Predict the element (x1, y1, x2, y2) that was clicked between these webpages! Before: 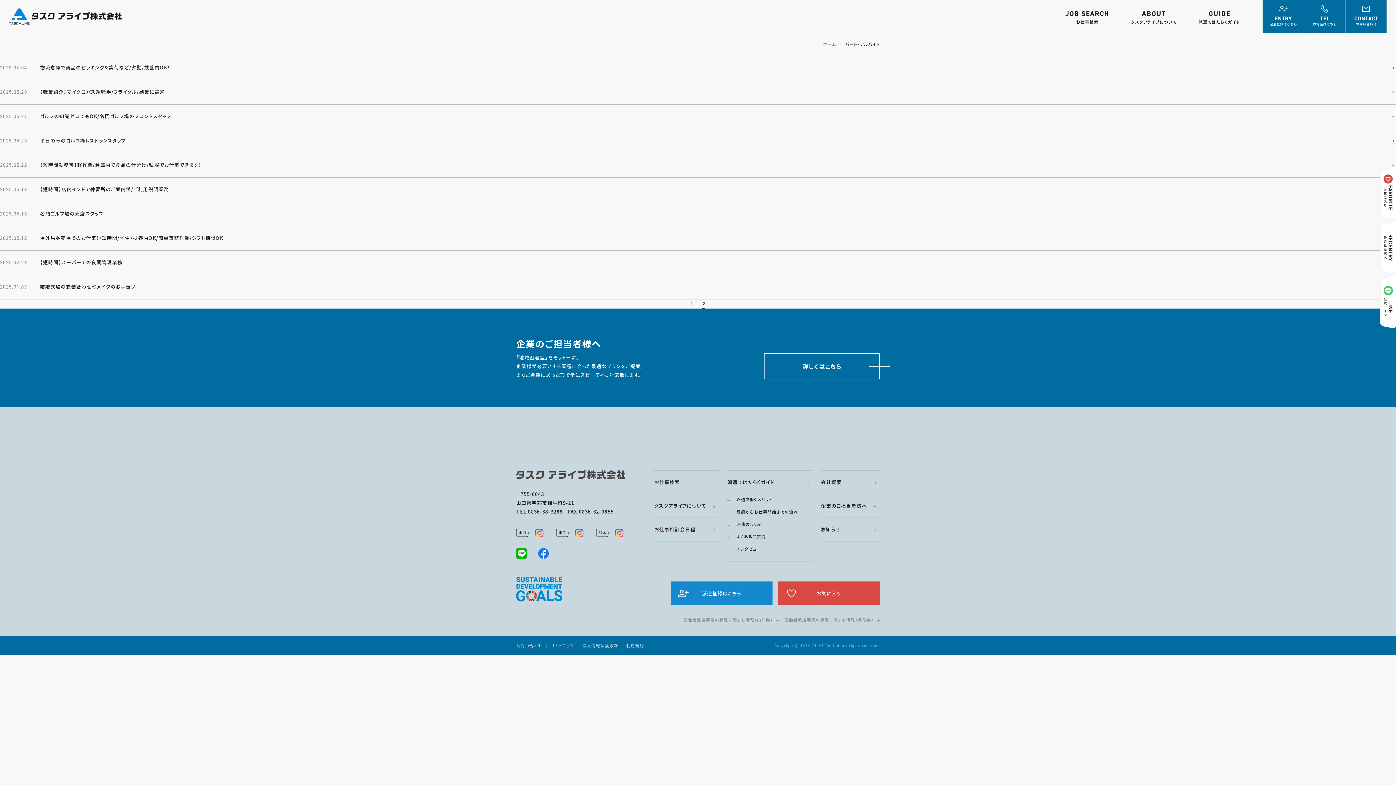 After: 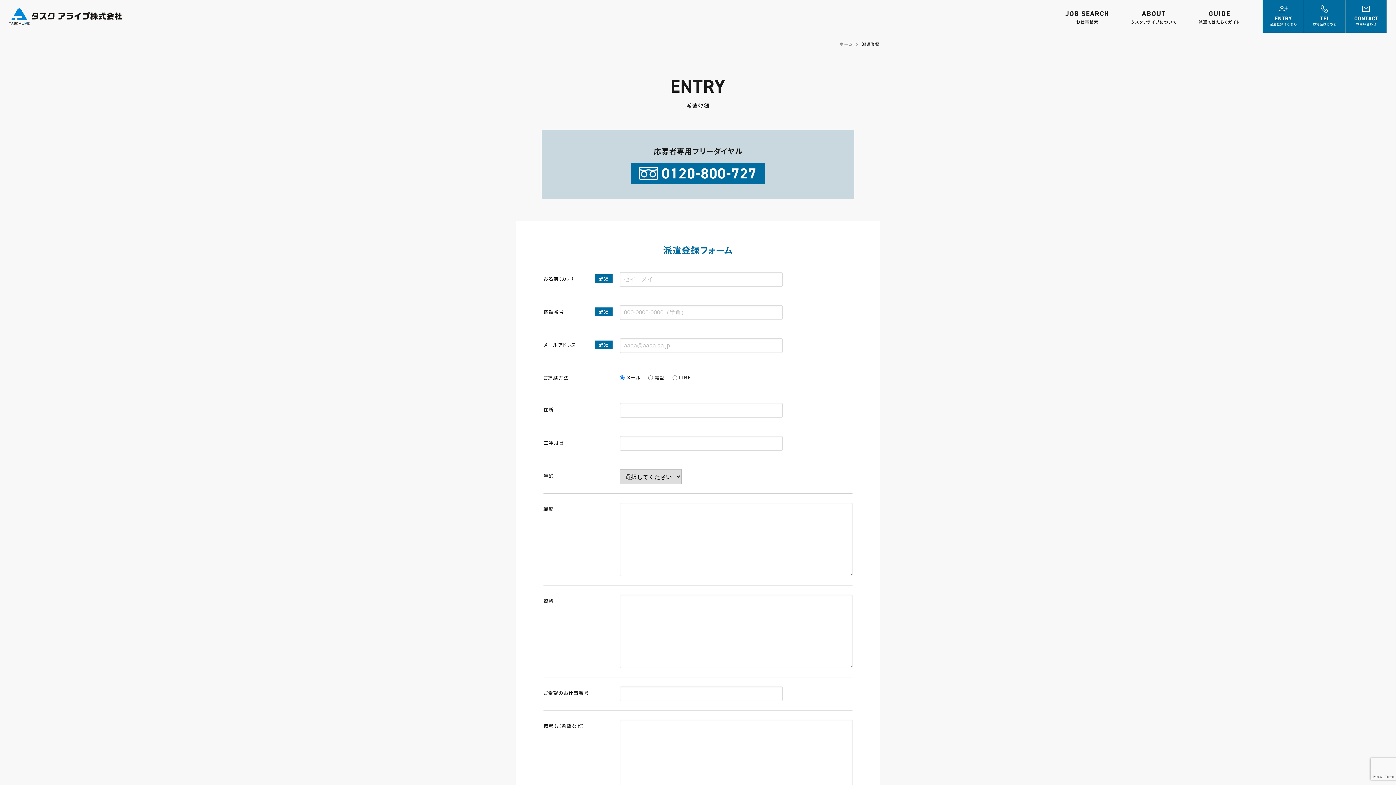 Action: bbox: (1262, 0, 1304, 7)